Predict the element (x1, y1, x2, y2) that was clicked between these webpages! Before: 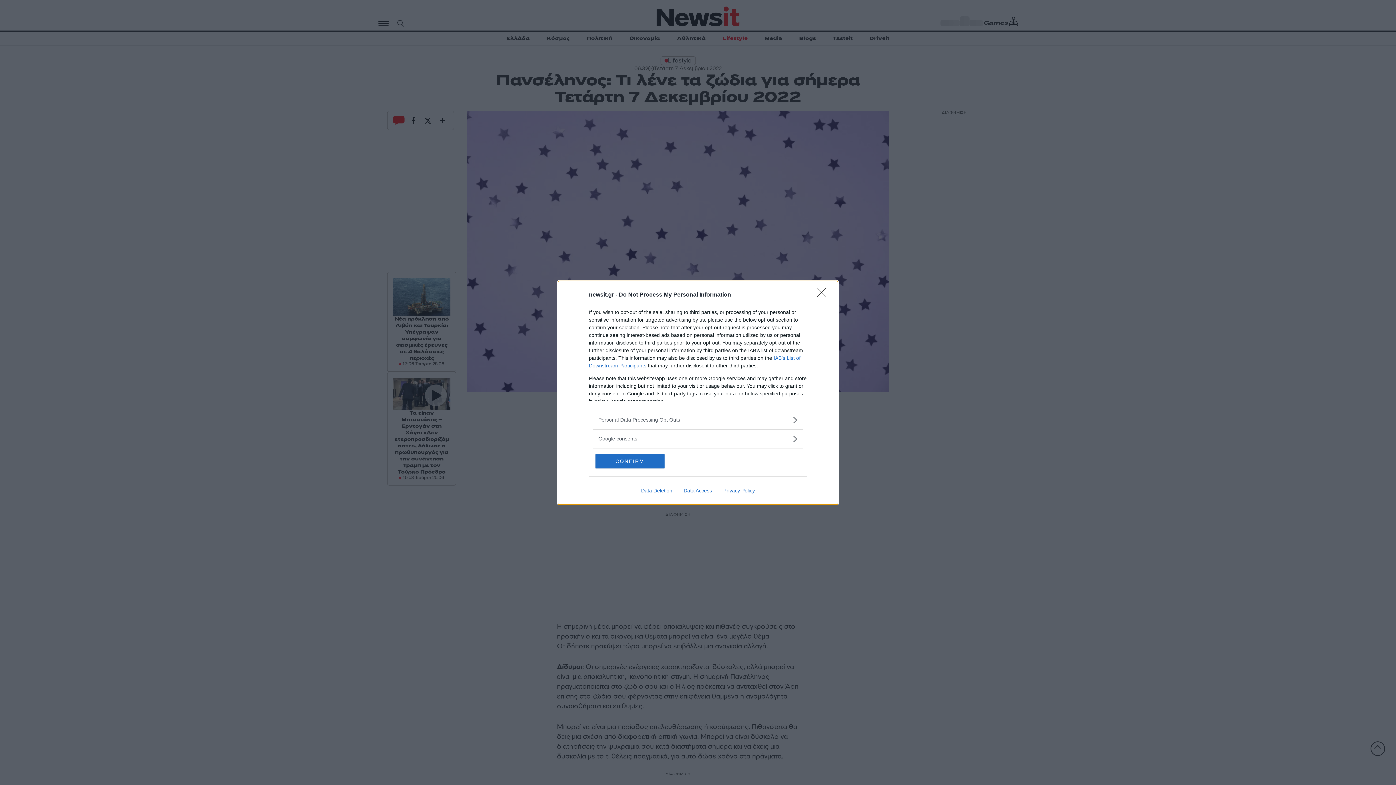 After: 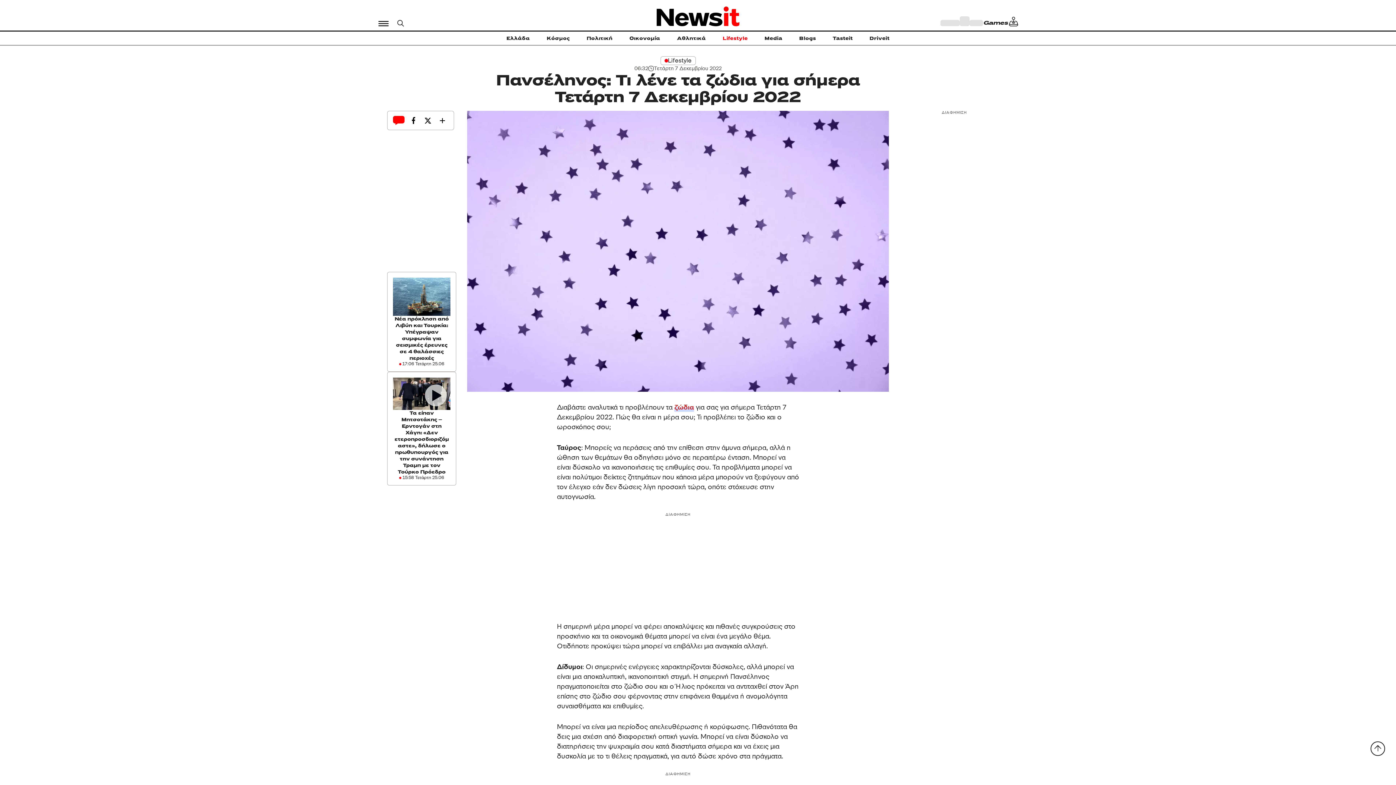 Action: bbox: (595, 454, 664, 468) label: CONFIRM